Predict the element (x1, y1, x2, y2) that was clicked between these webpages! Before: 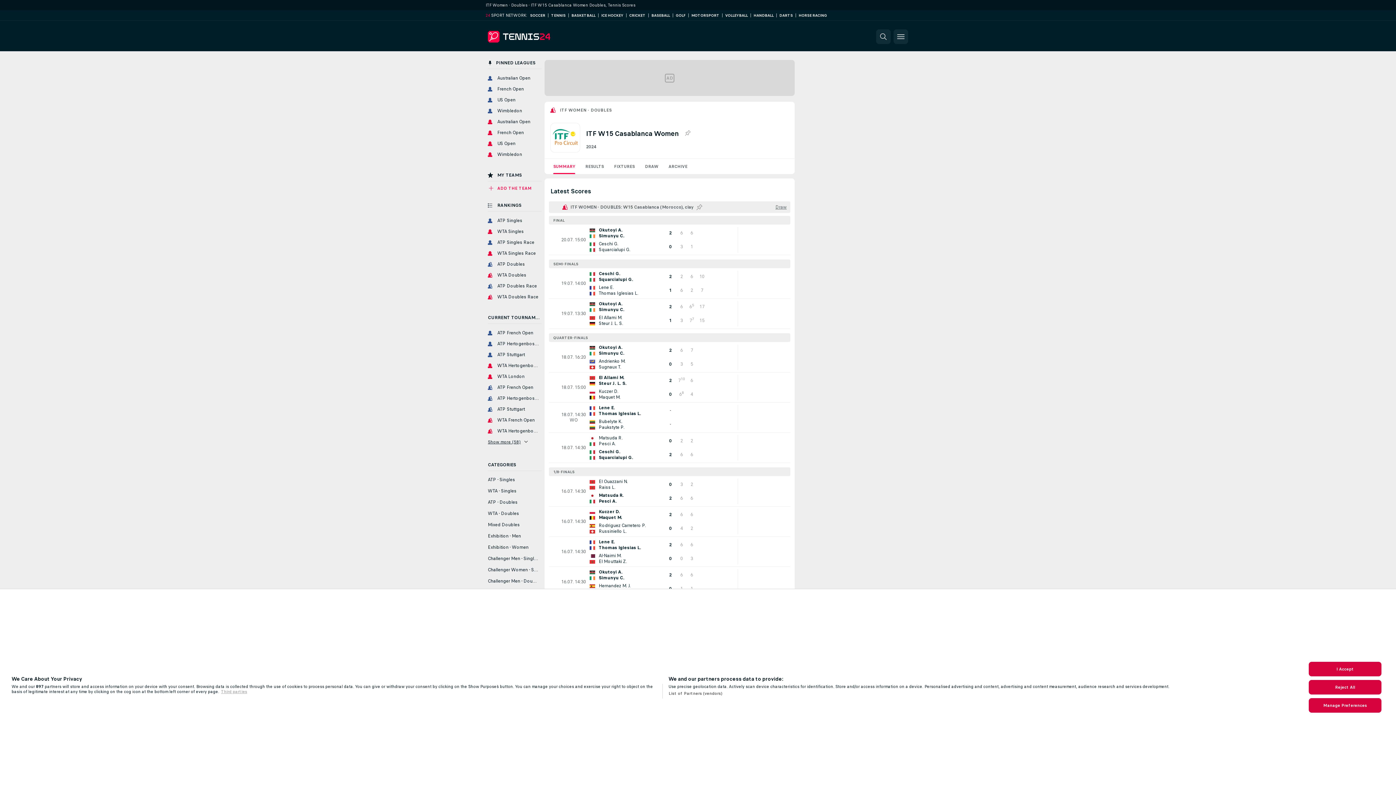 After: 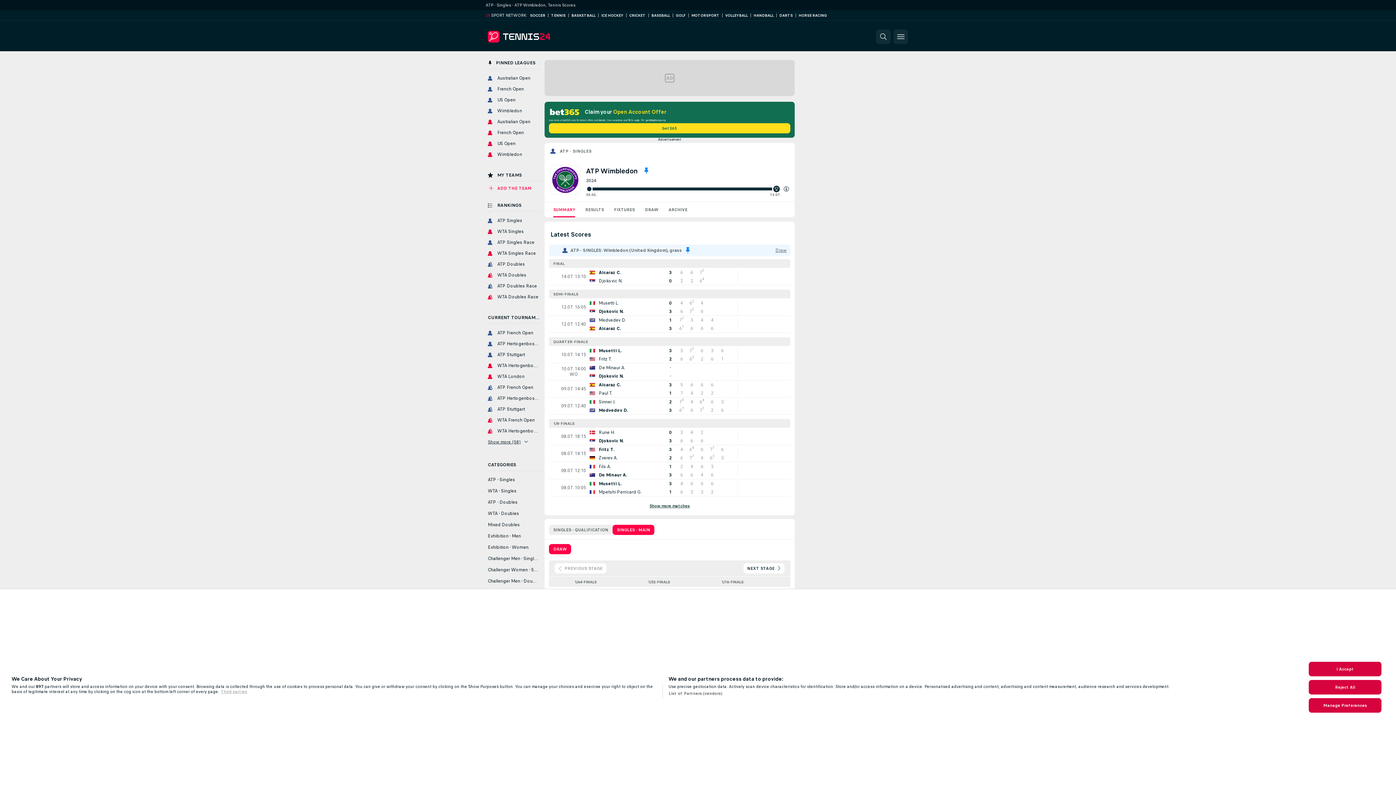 Action: bbox: (485, 106, 541, 115) label: Wimbledon